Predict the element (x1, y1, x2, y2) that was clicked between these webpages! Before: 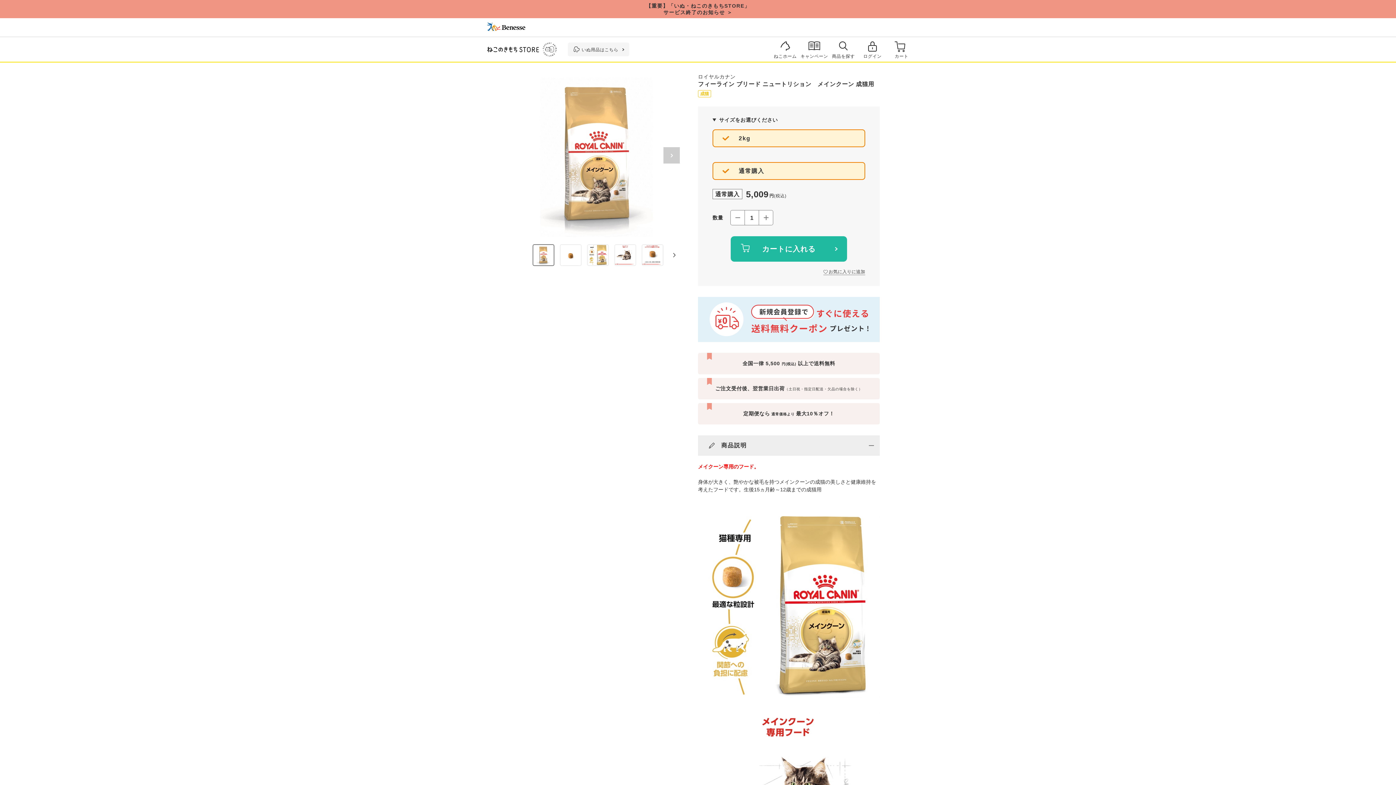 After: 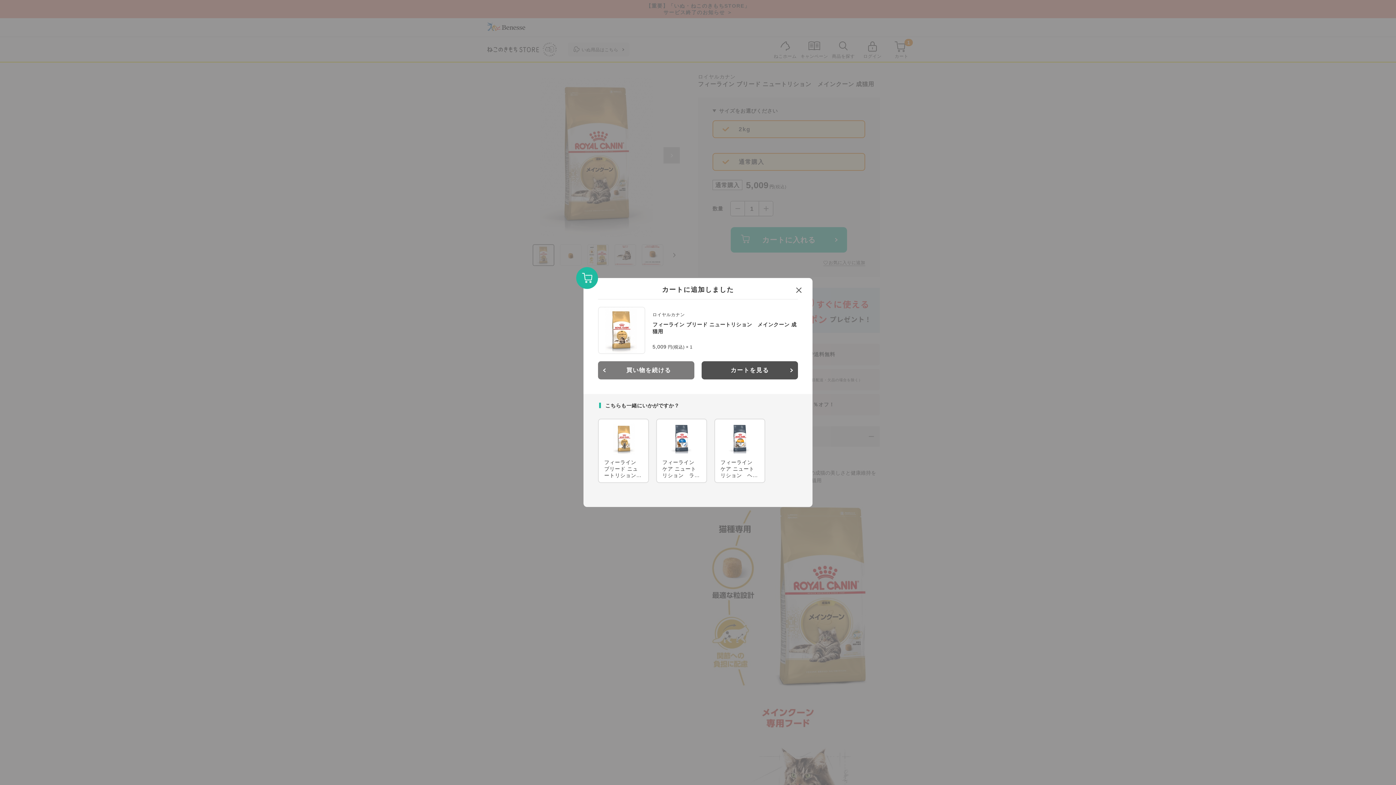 Action: bbox: (730, 236, 847, 261) label: カートに入れる